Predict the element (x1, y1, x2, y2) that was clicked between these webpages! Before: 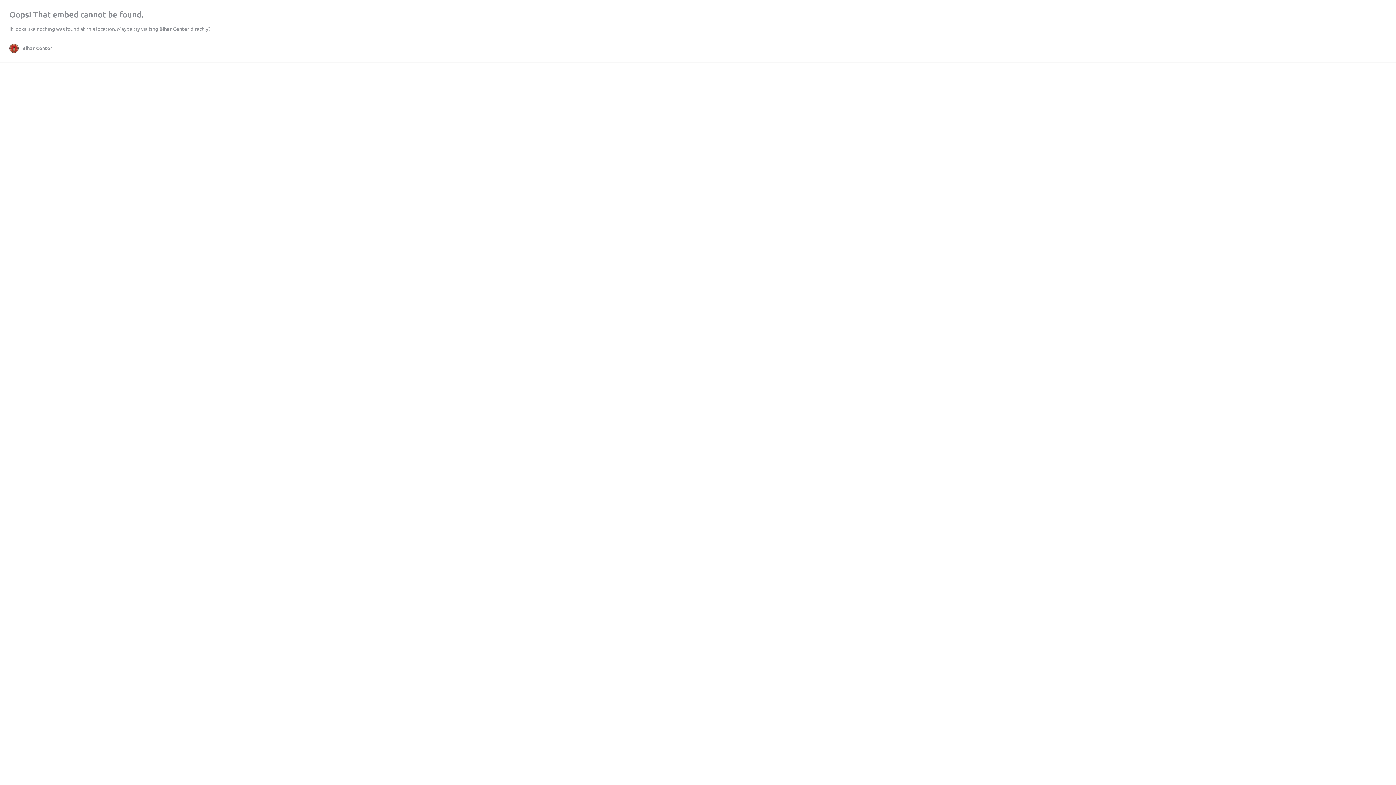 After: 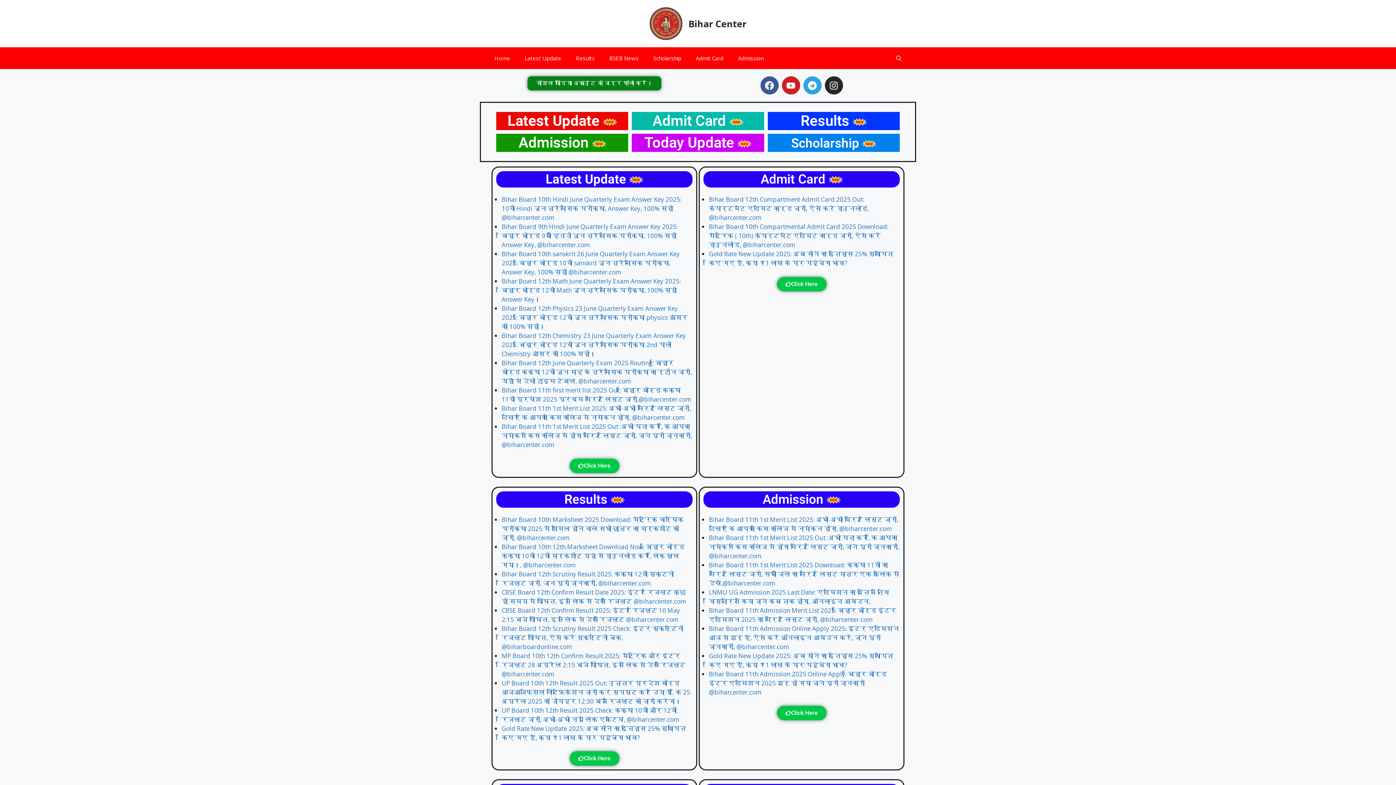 Action: label: Bihar Center bbox: (9, 43, 52, 52)